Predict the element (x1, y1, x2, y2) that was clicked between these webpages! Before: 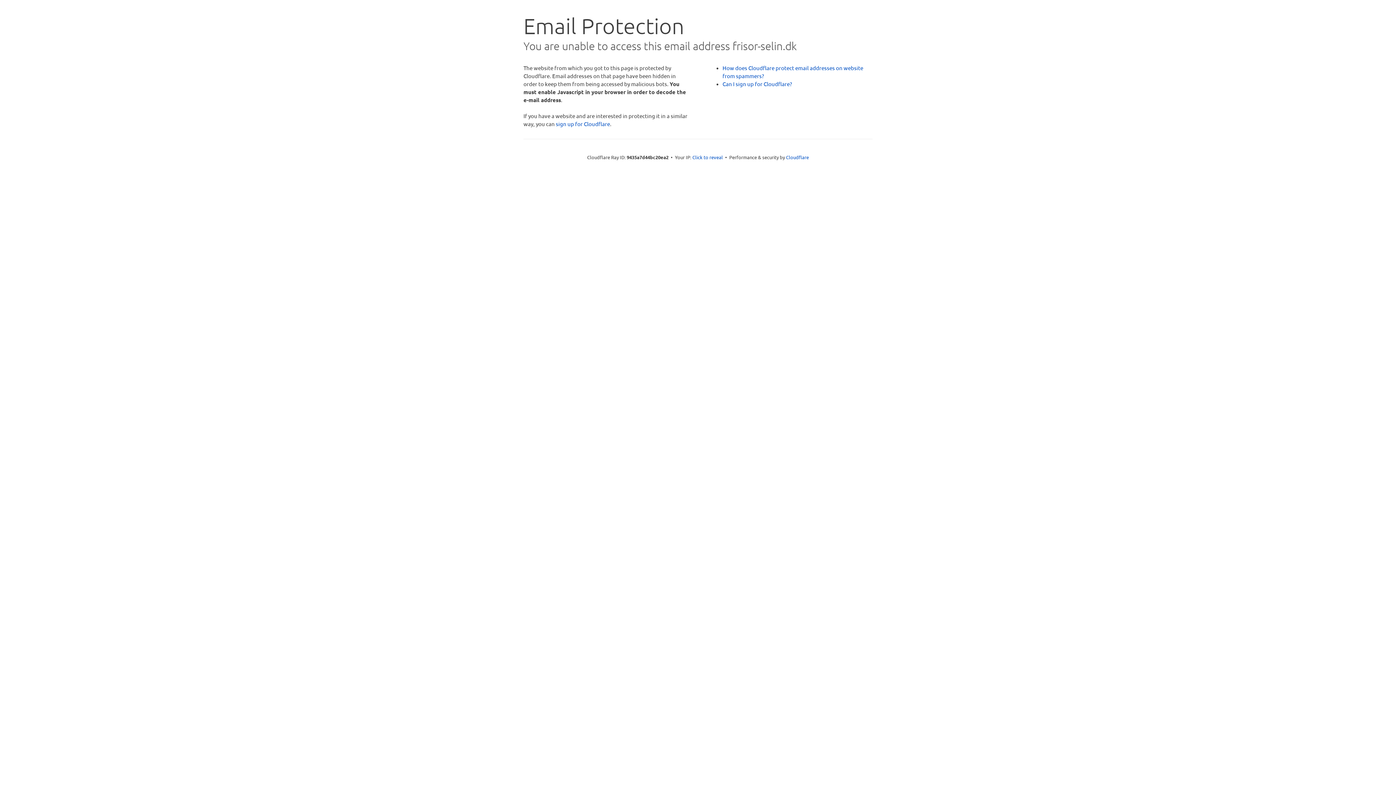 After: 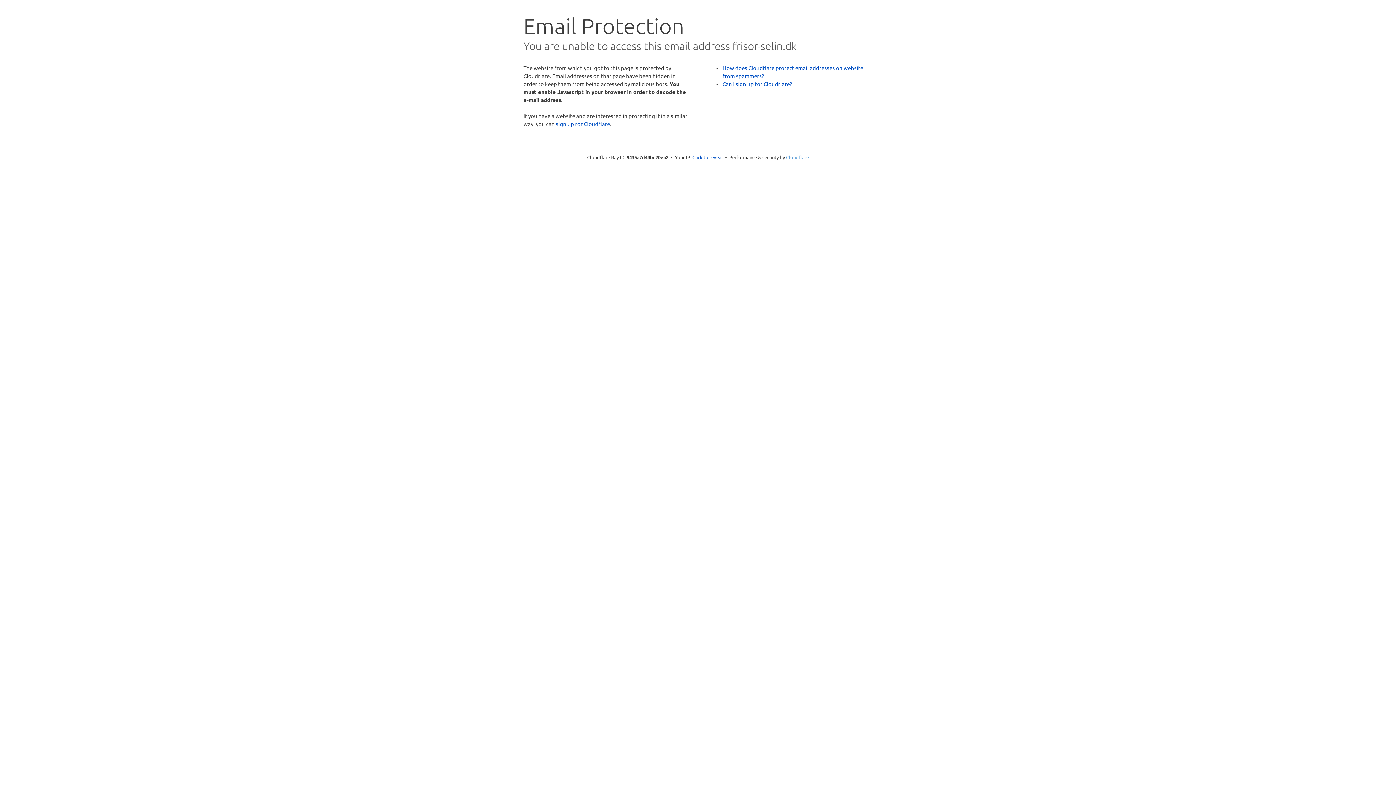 Action: bbox: (786, 154, 809, 160) label: Cloudflare